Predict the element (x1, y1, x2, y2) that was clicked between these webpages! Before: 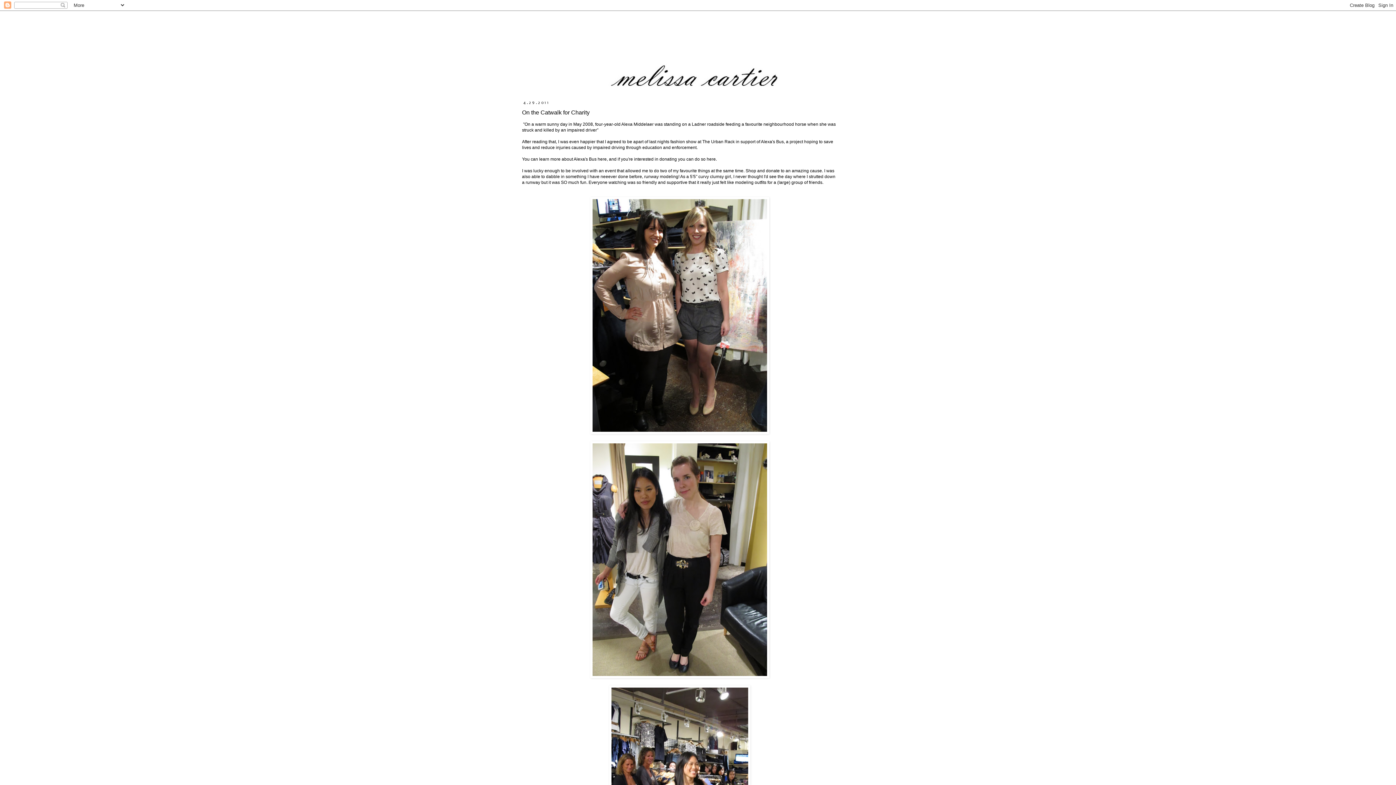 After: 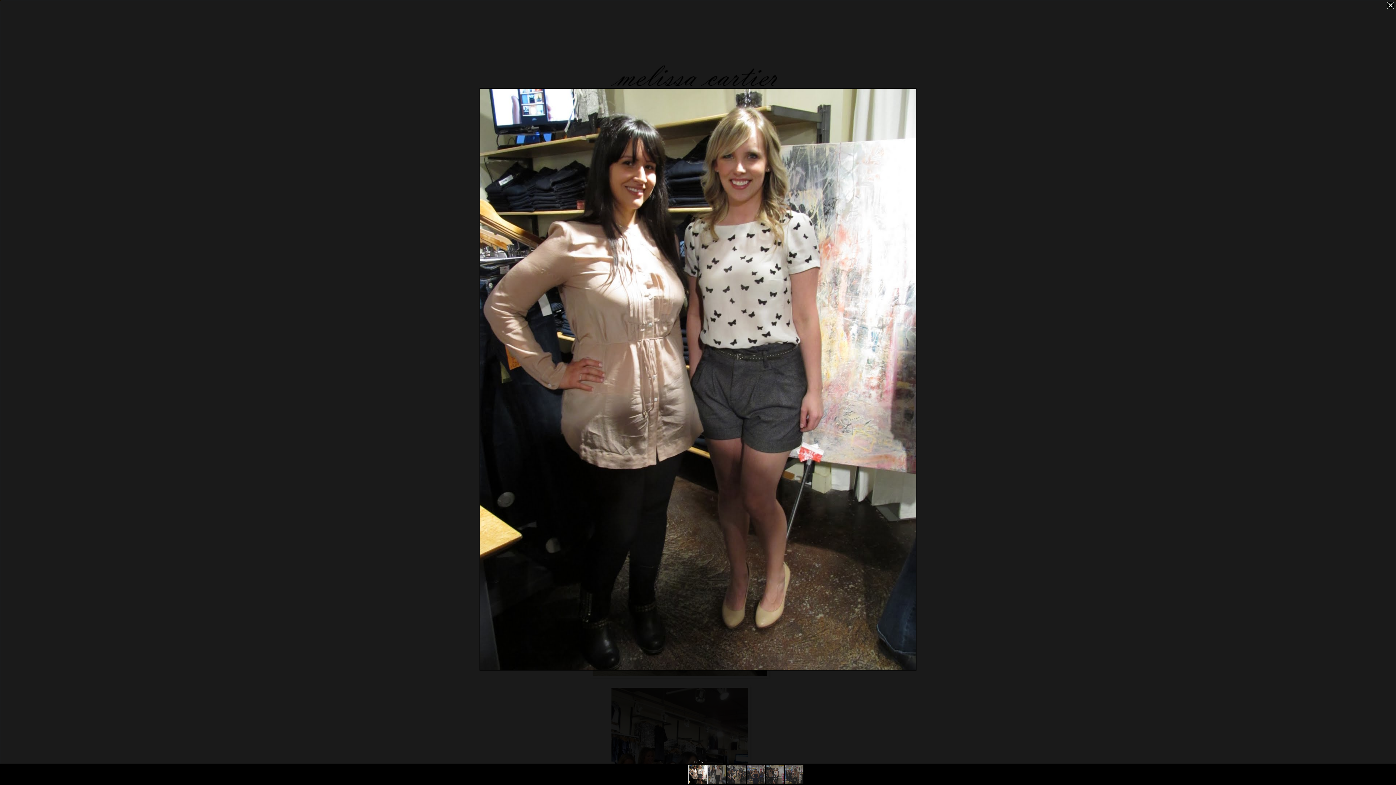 Action: bbox: (590, 430, 769, 435)